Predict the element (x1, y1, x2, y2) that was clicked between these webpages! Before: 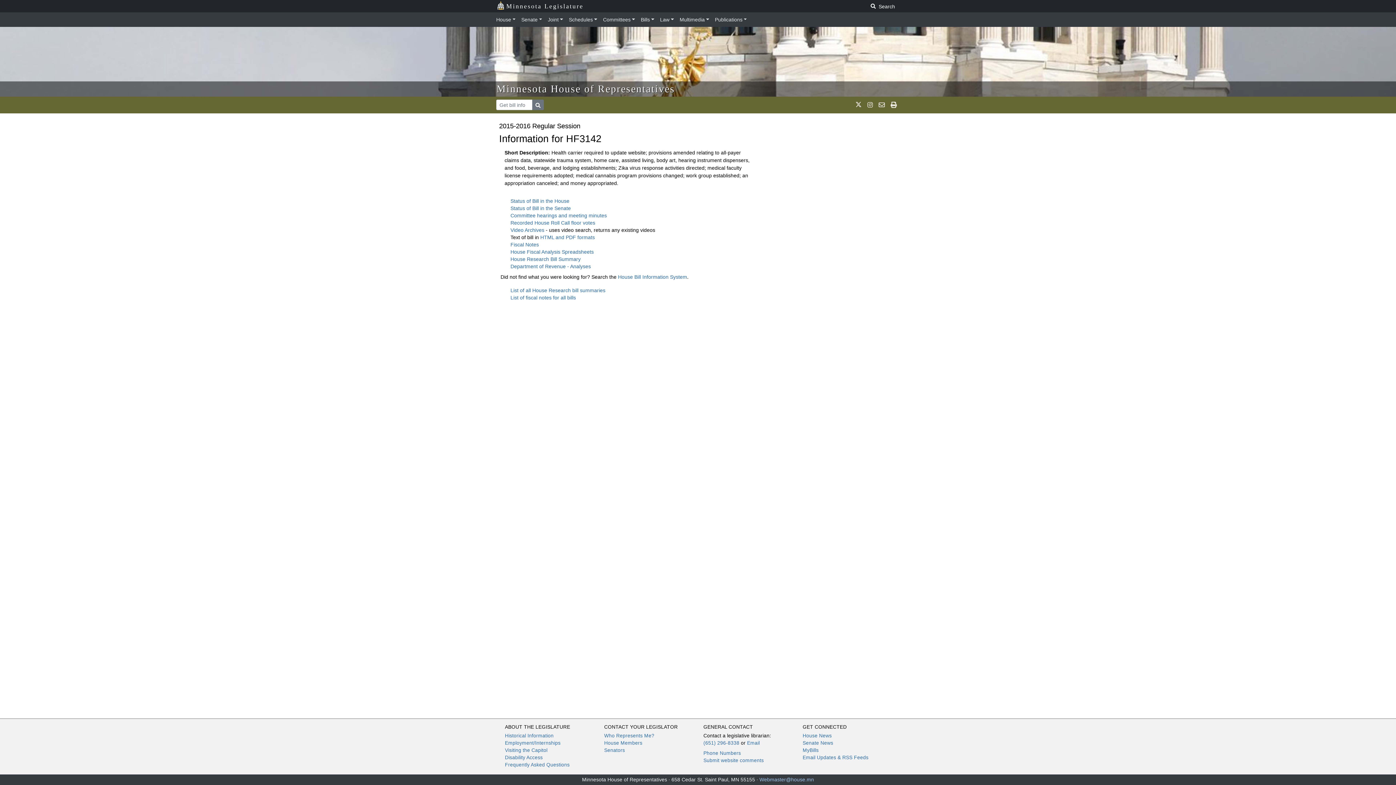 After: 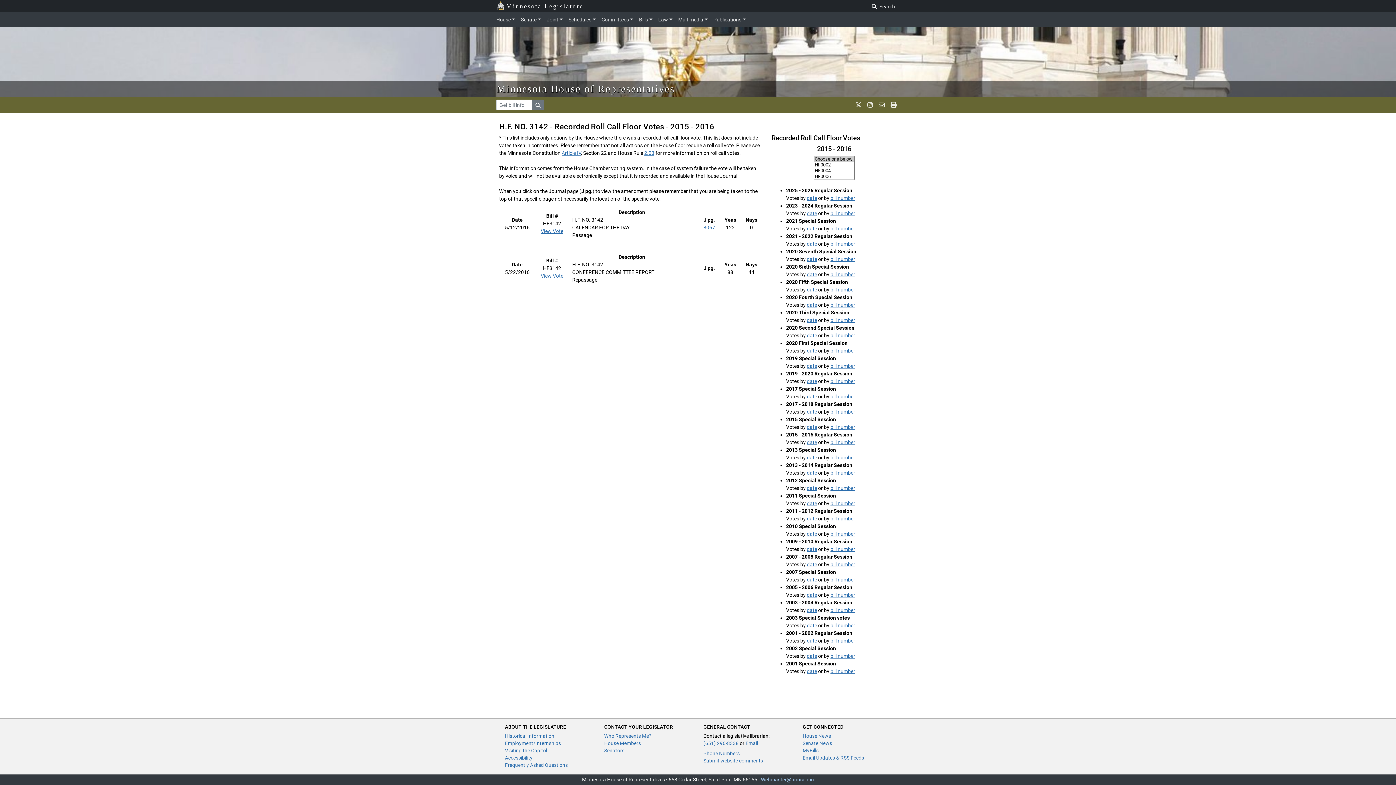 Action: label: Recorded House Roll Call floor votes bbox: (510, 219, 595, 225)